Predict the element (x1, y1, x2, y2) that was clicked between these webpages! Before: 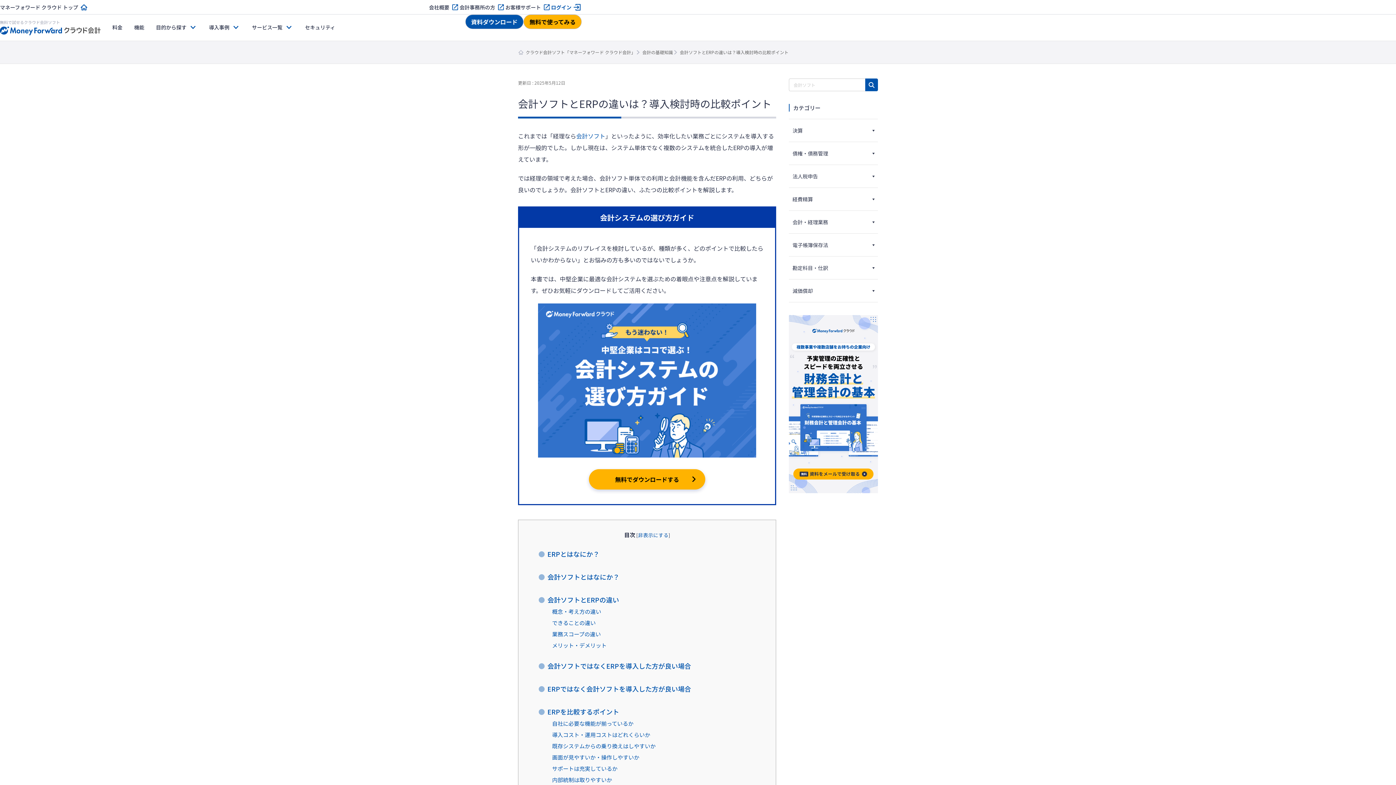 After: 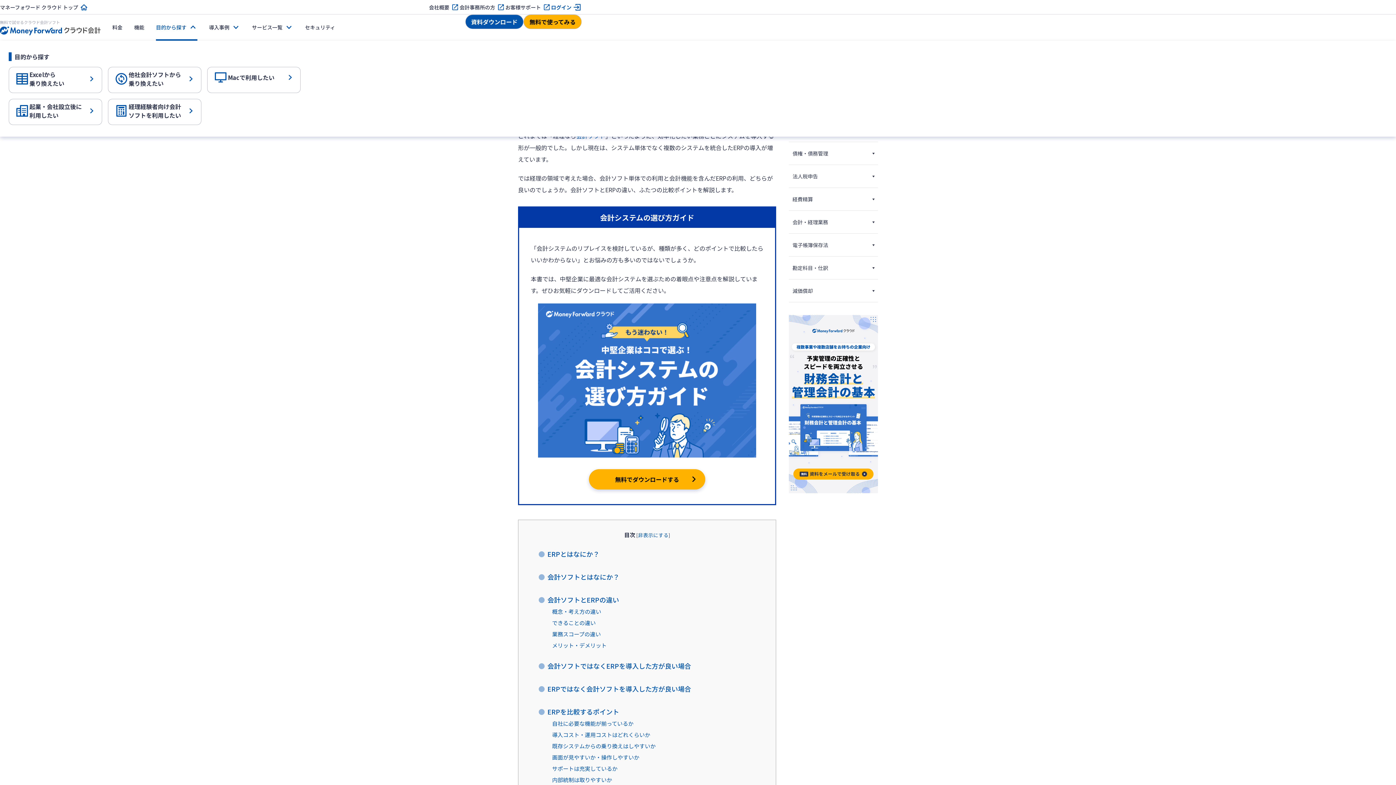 Action: bbox: (156, 14, 197, 40) label: 目的から探す